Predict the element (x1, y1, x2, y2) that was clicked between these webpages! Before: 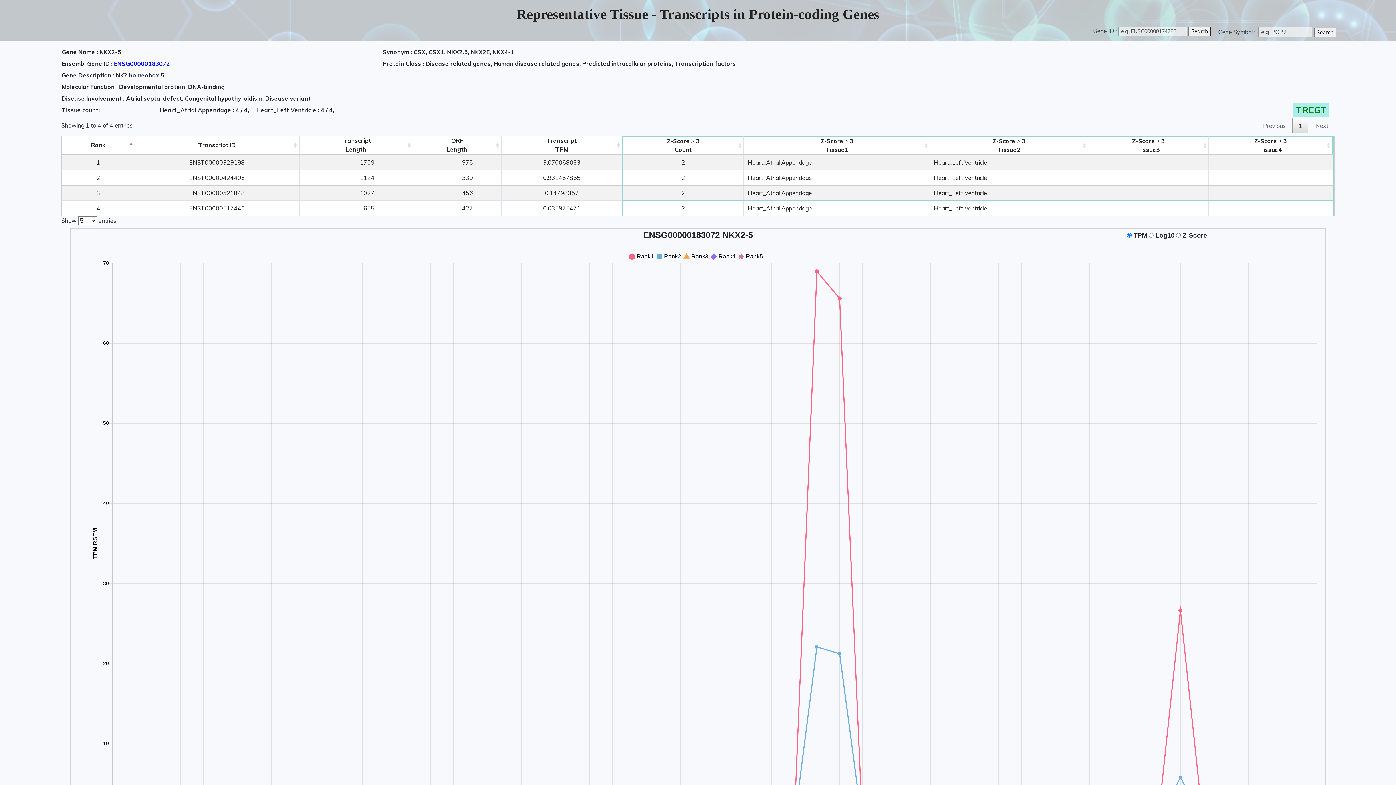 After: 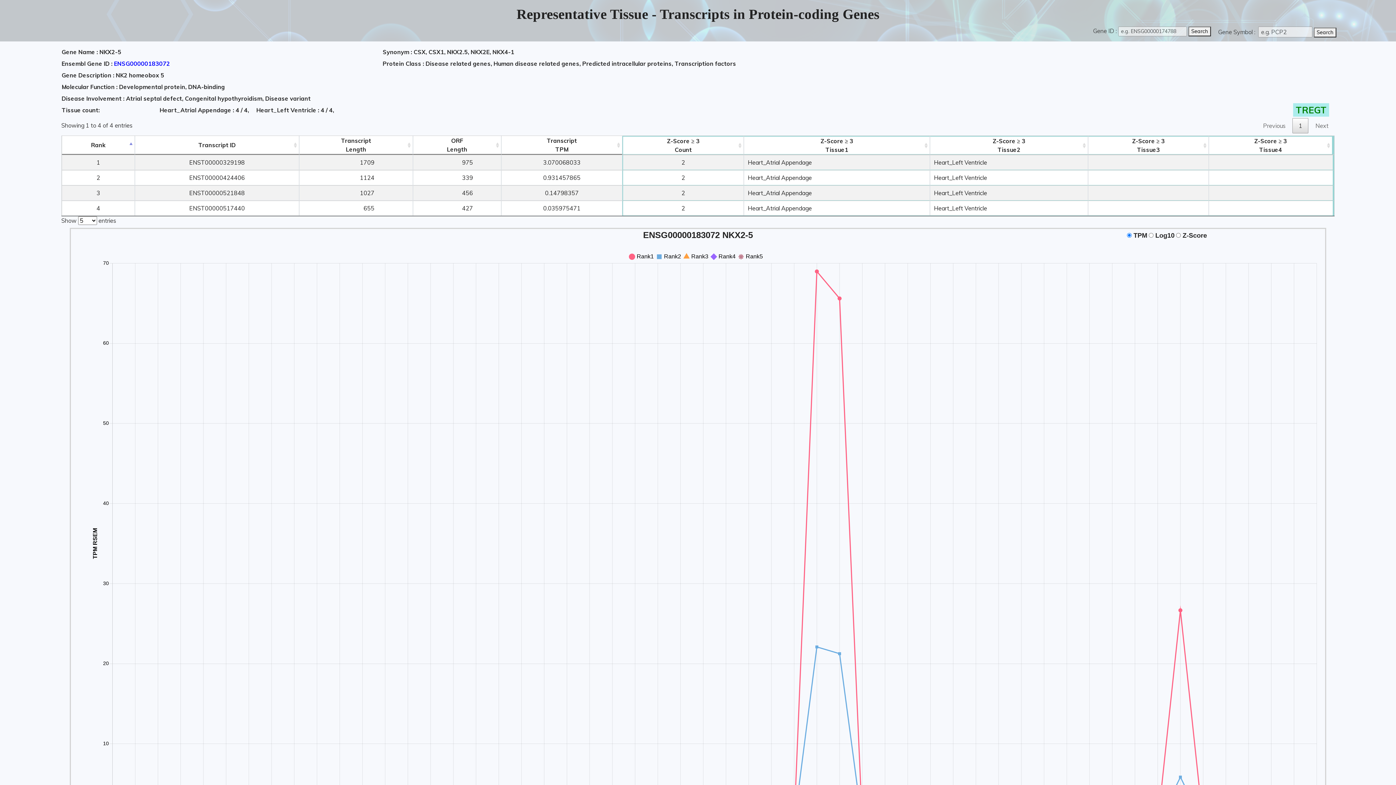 Action: label: Previous bbox: (1257, 118, 1292, 133)